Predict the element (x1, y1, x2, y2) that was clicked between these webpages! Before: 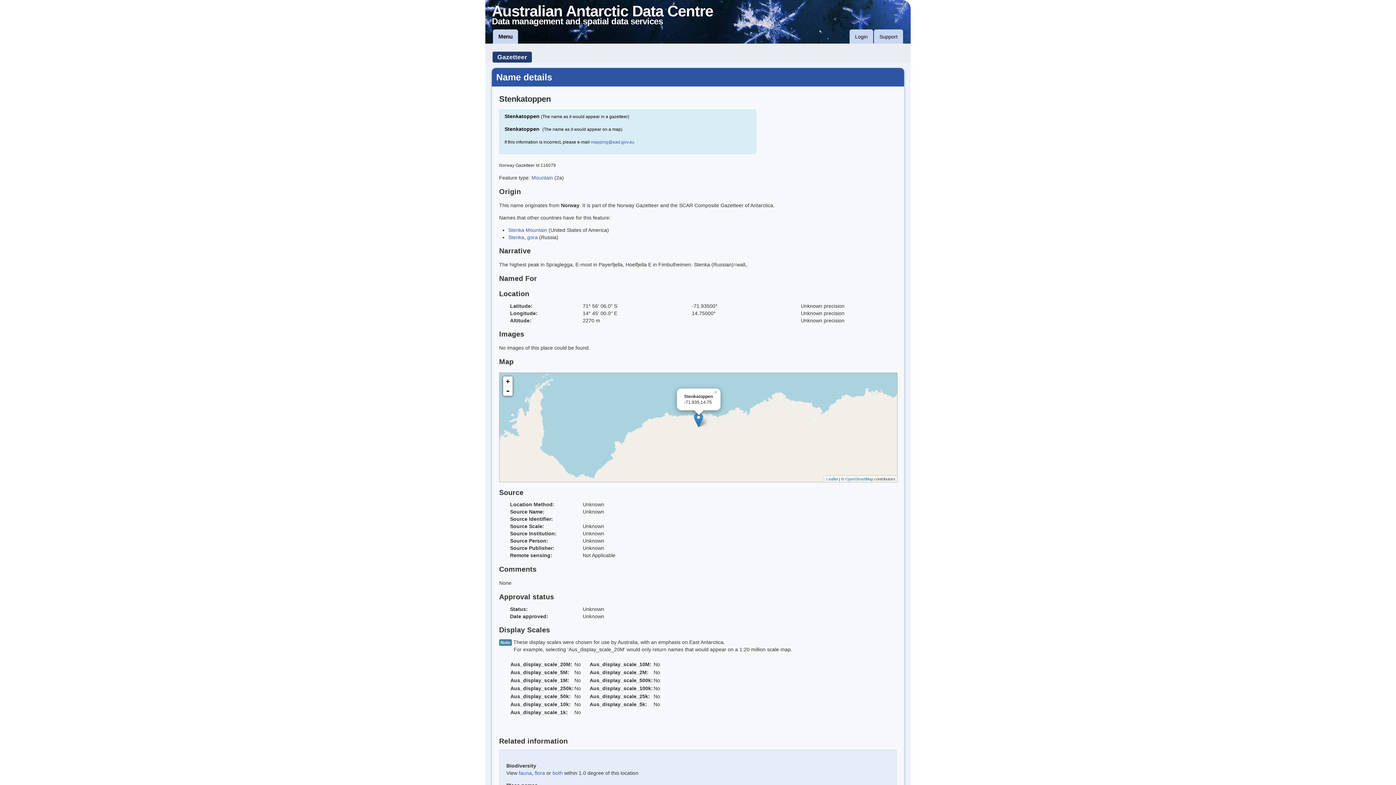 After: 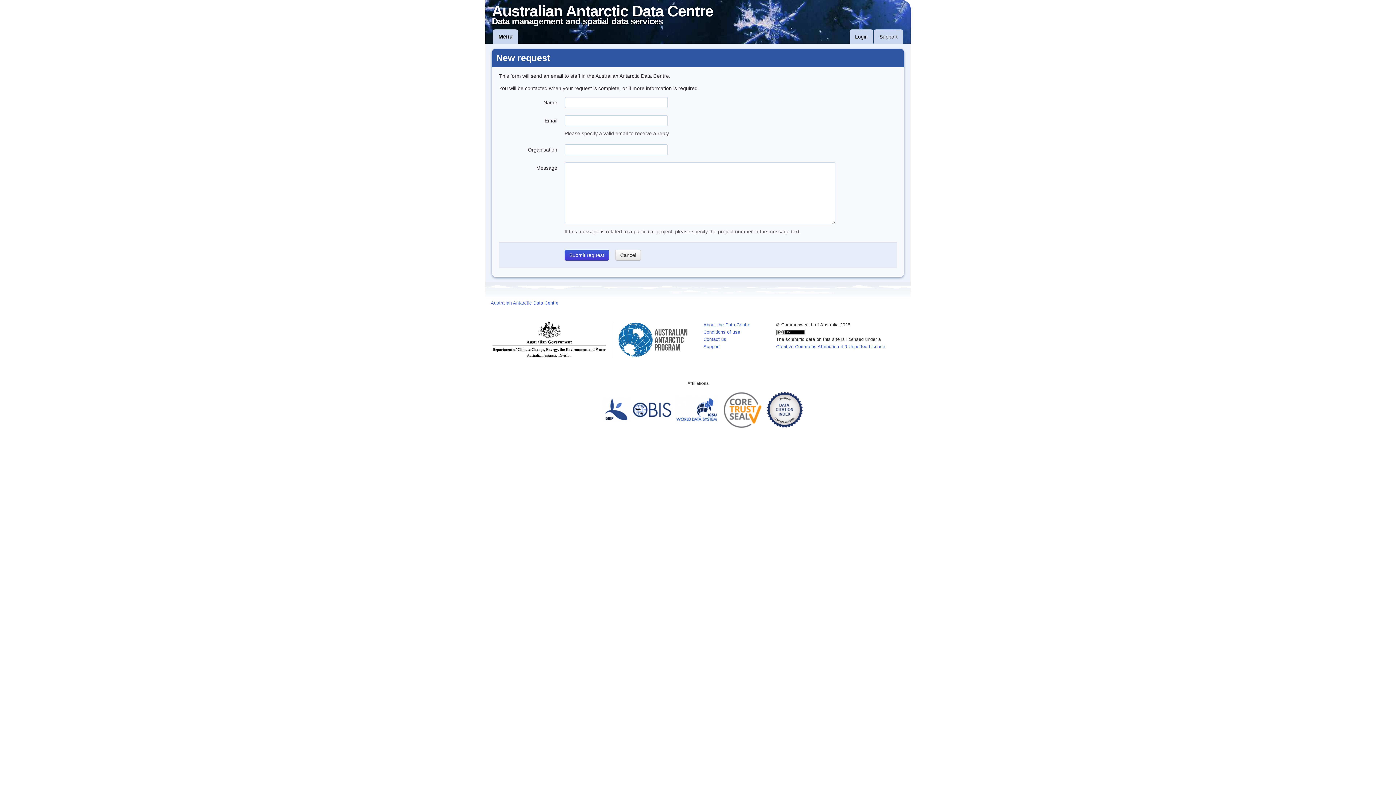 Action: bbox: (874, 29, 903, 44) label: Support